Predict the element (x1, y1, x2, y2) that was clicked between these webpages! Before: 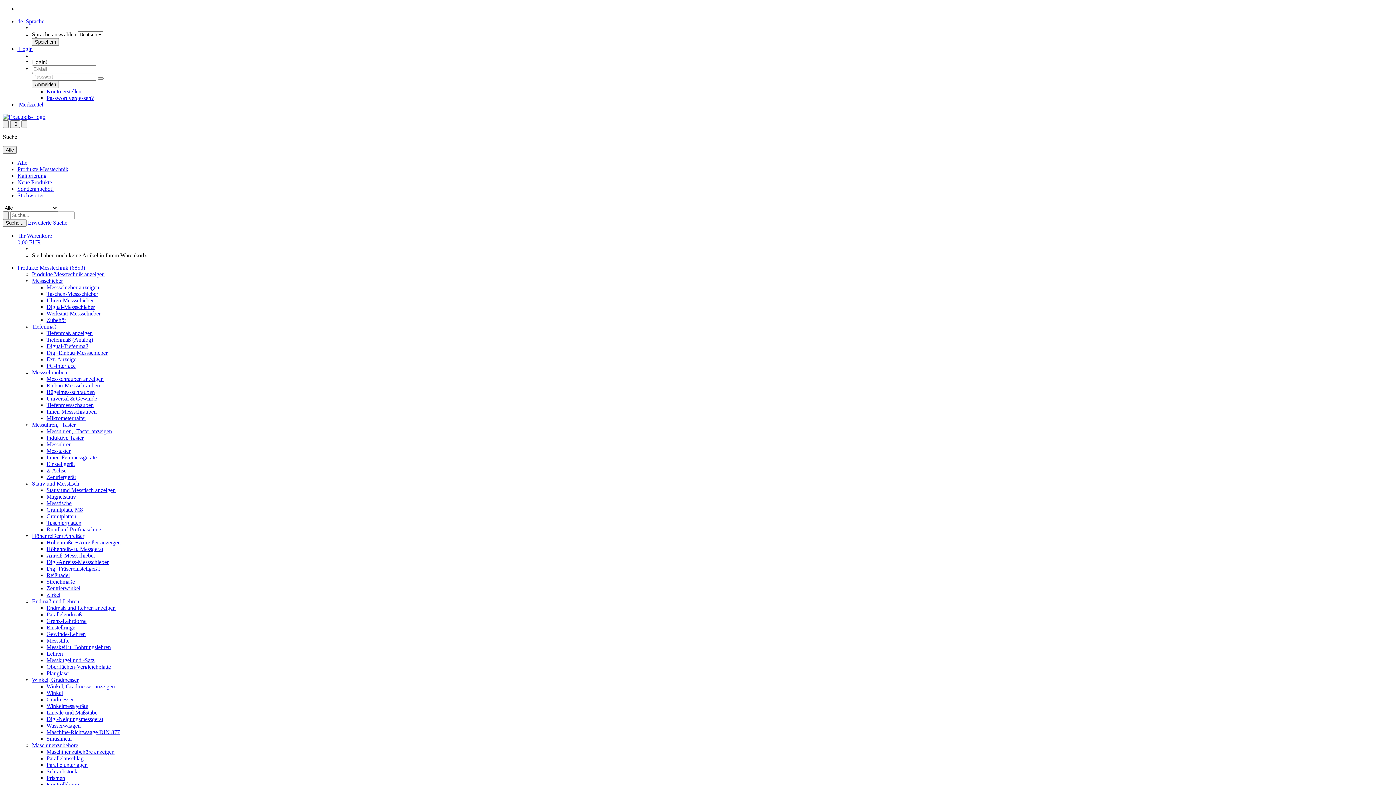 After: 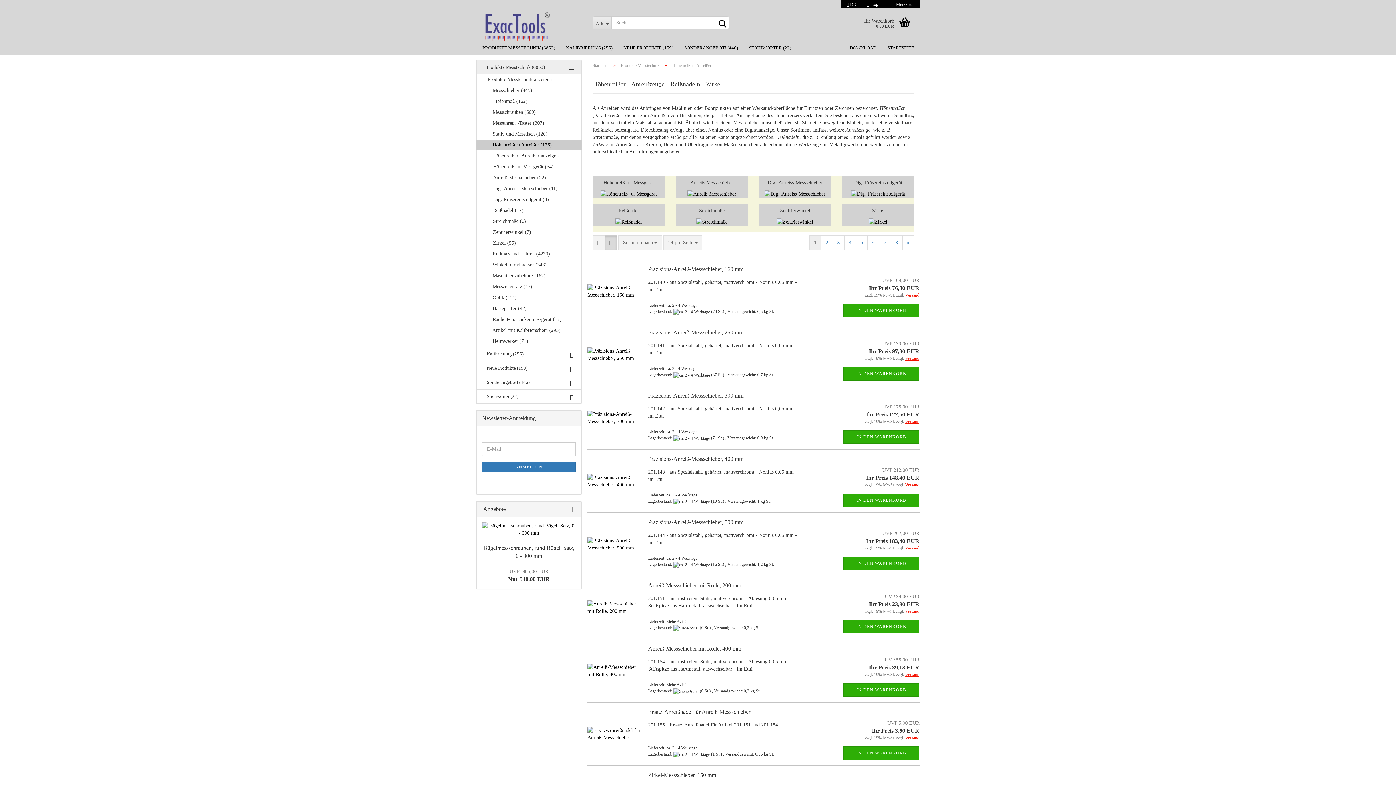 Action: label: Höhenreißer+Anreißer bbox: (32, 533, 84, 539)